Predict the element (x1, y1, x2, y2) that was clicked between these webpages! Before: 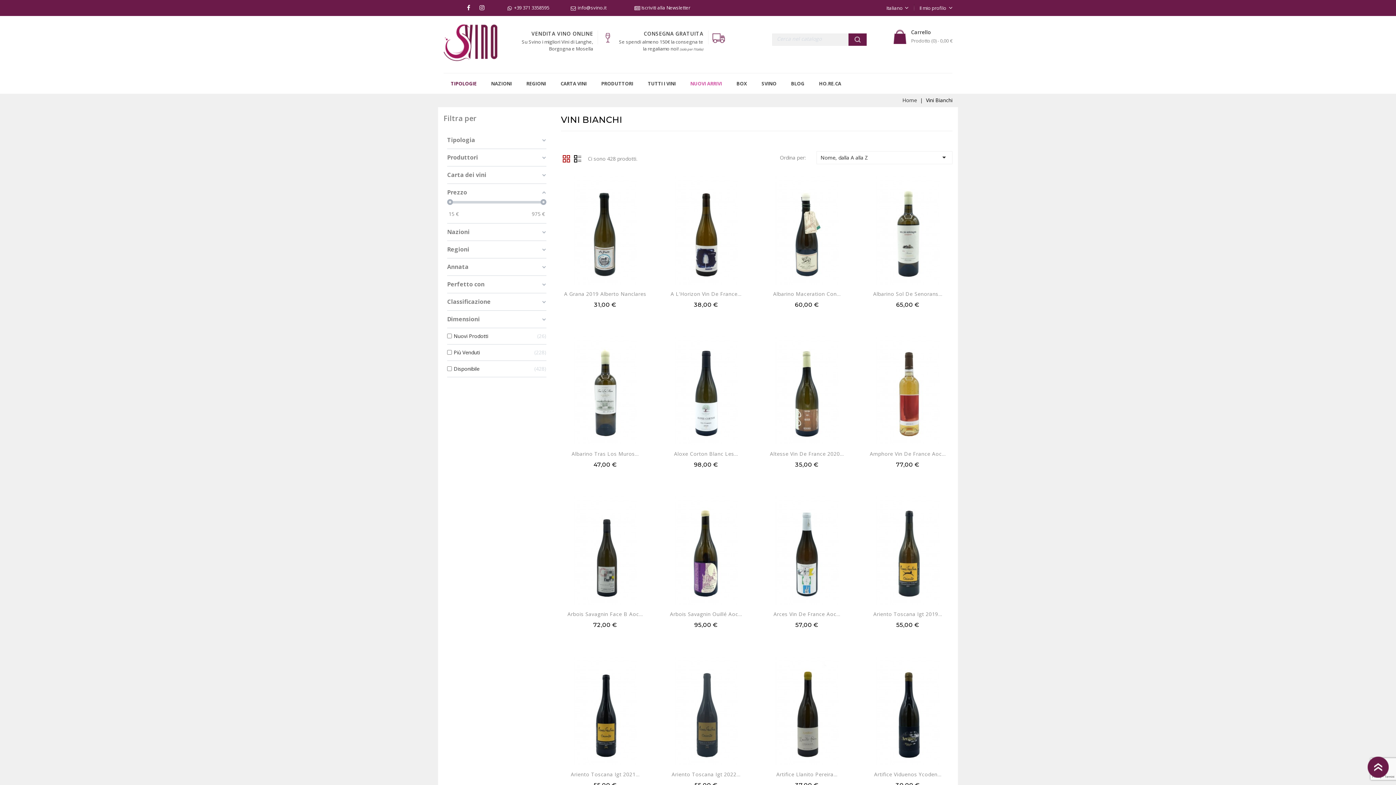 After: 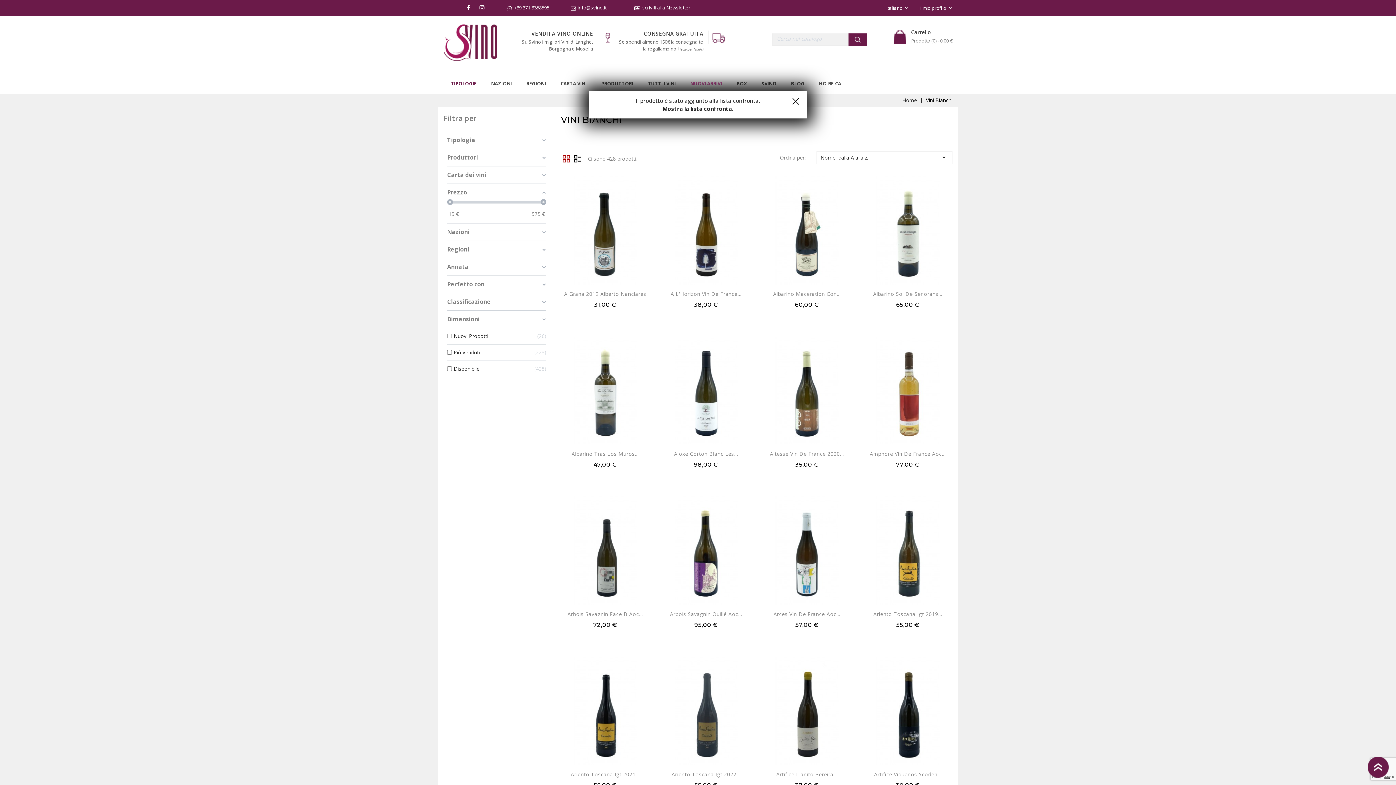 Action: label:  AGGIUNGI AL CONFRONTO bbox: (901, 384, 914, 396)